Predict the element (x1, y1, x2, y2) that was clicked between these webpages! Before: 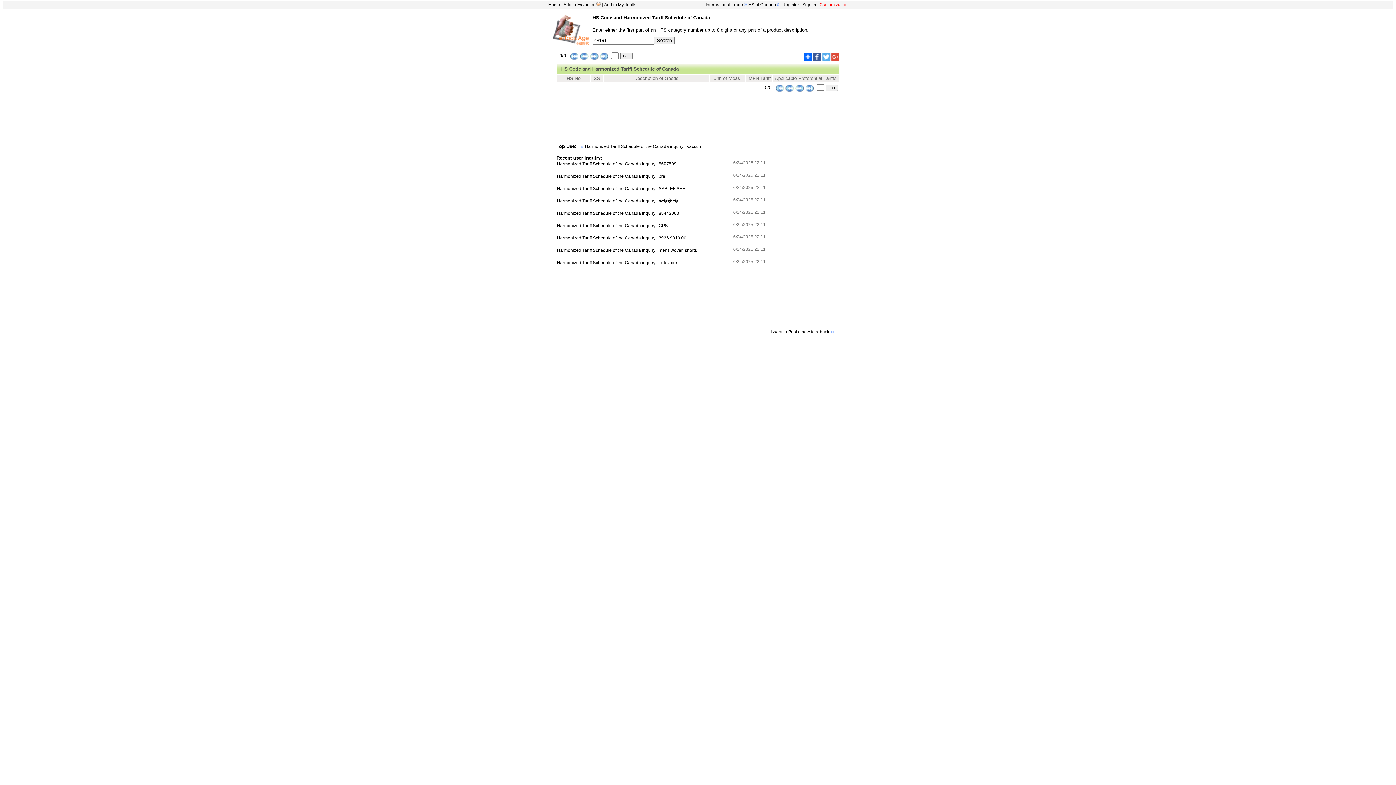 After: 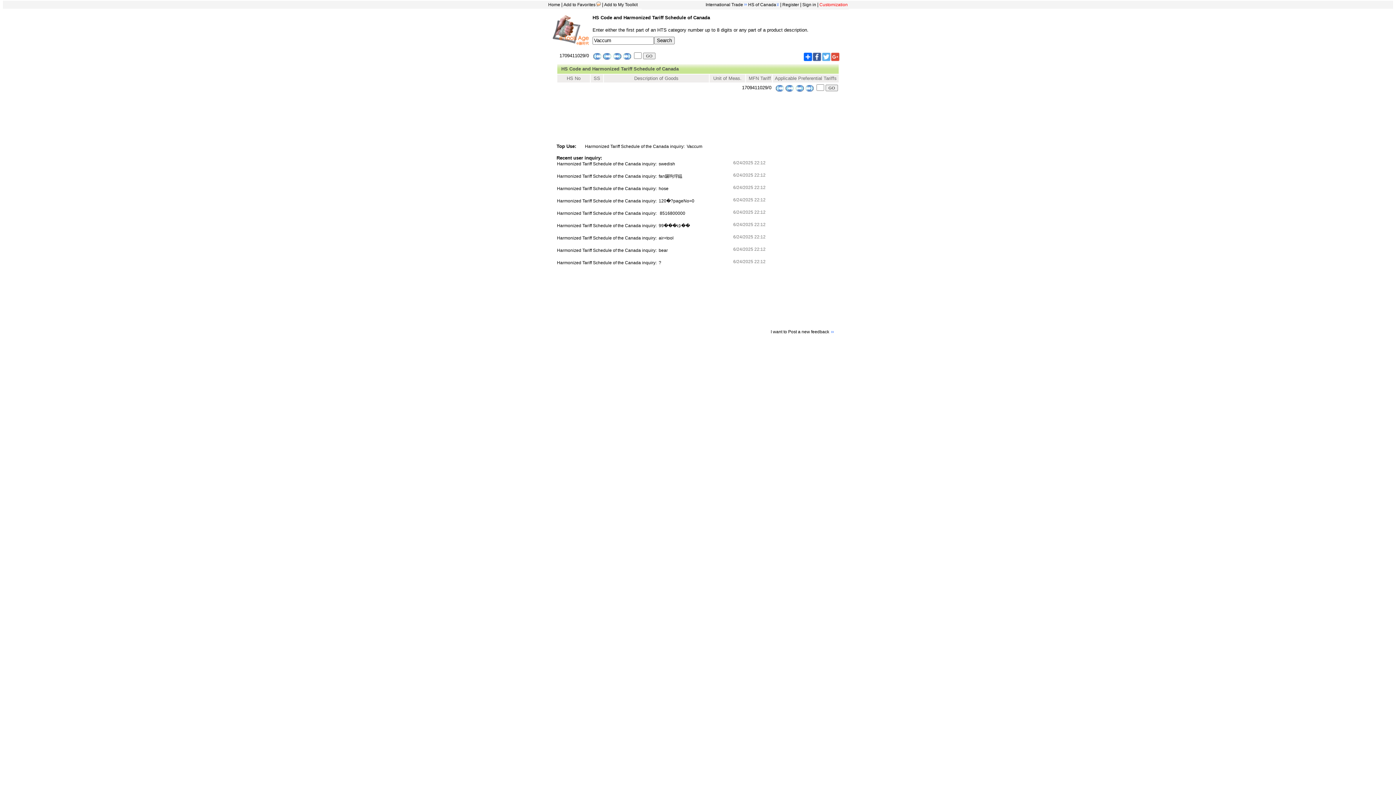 Action: bbox: (585, 144, 702, 149) label: Harmonized Tariff Schedule of the Canada inquiry:  Vaccum